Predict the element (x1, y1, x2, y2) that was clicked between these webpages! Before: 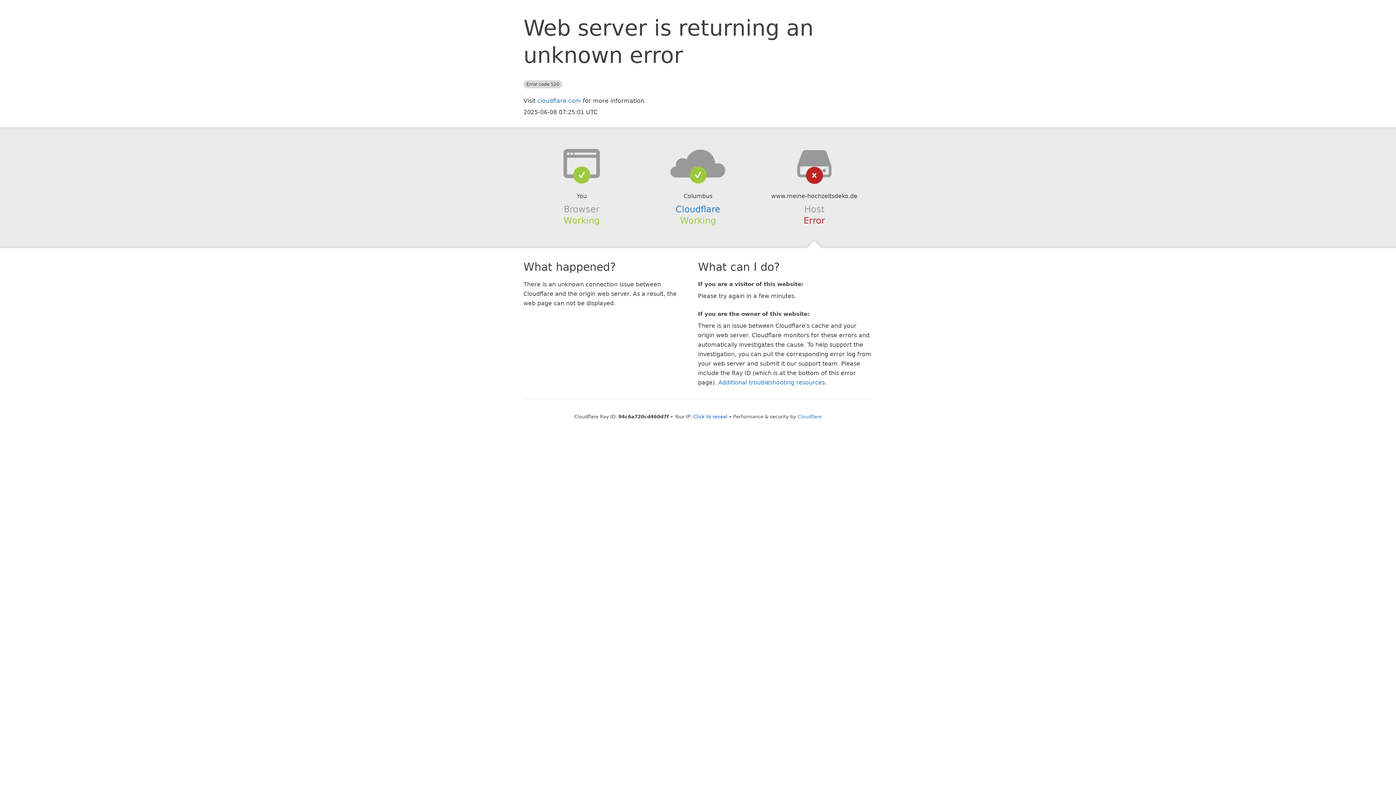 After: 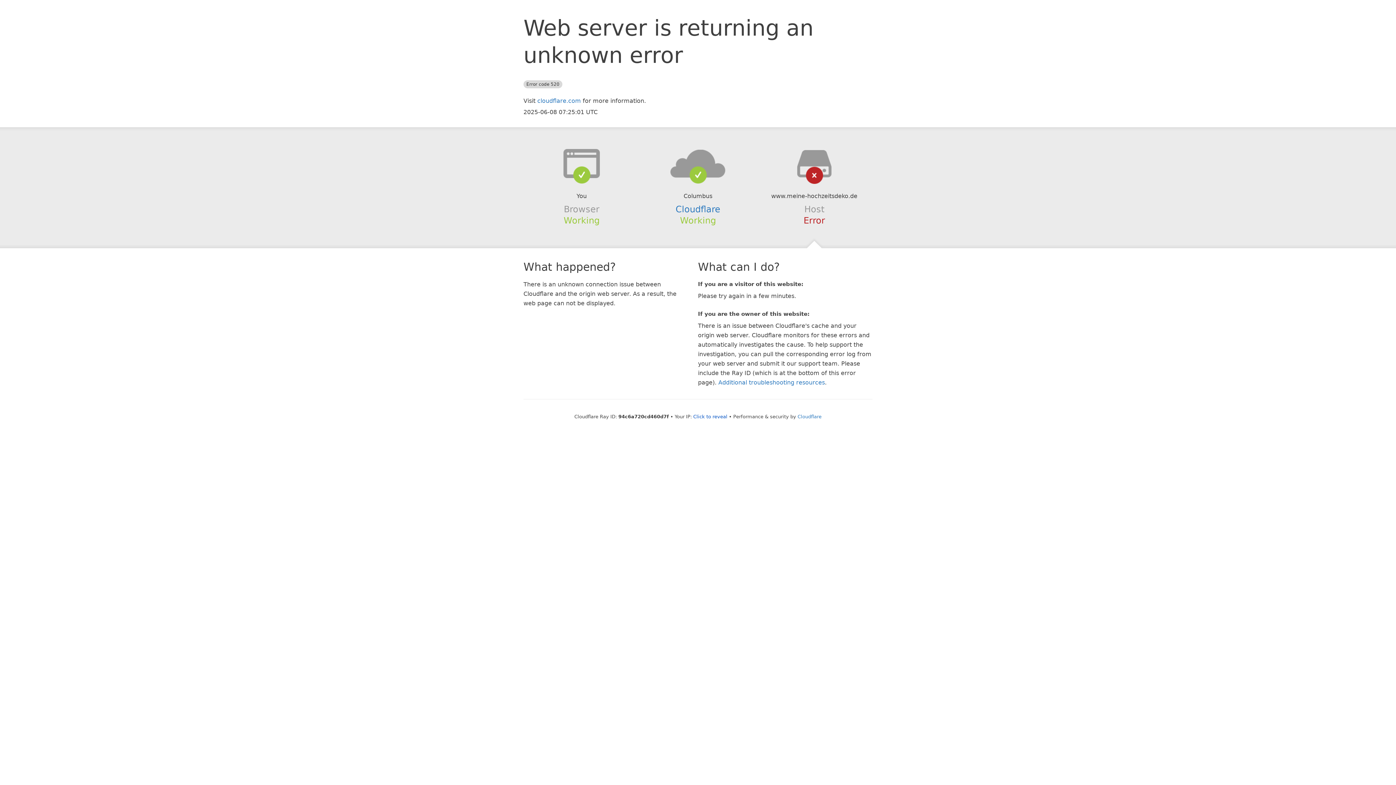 Action: bbox: (639, 148, 756, 178)